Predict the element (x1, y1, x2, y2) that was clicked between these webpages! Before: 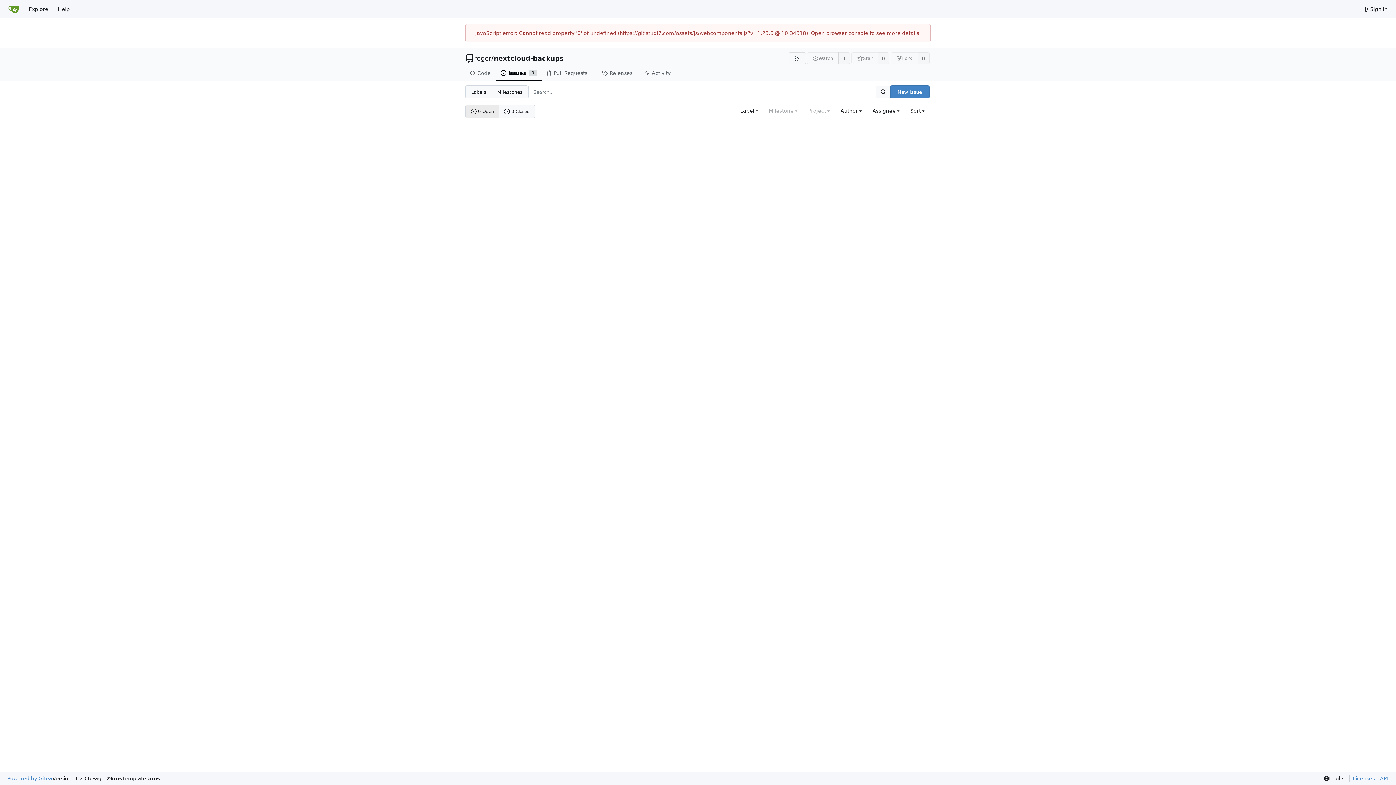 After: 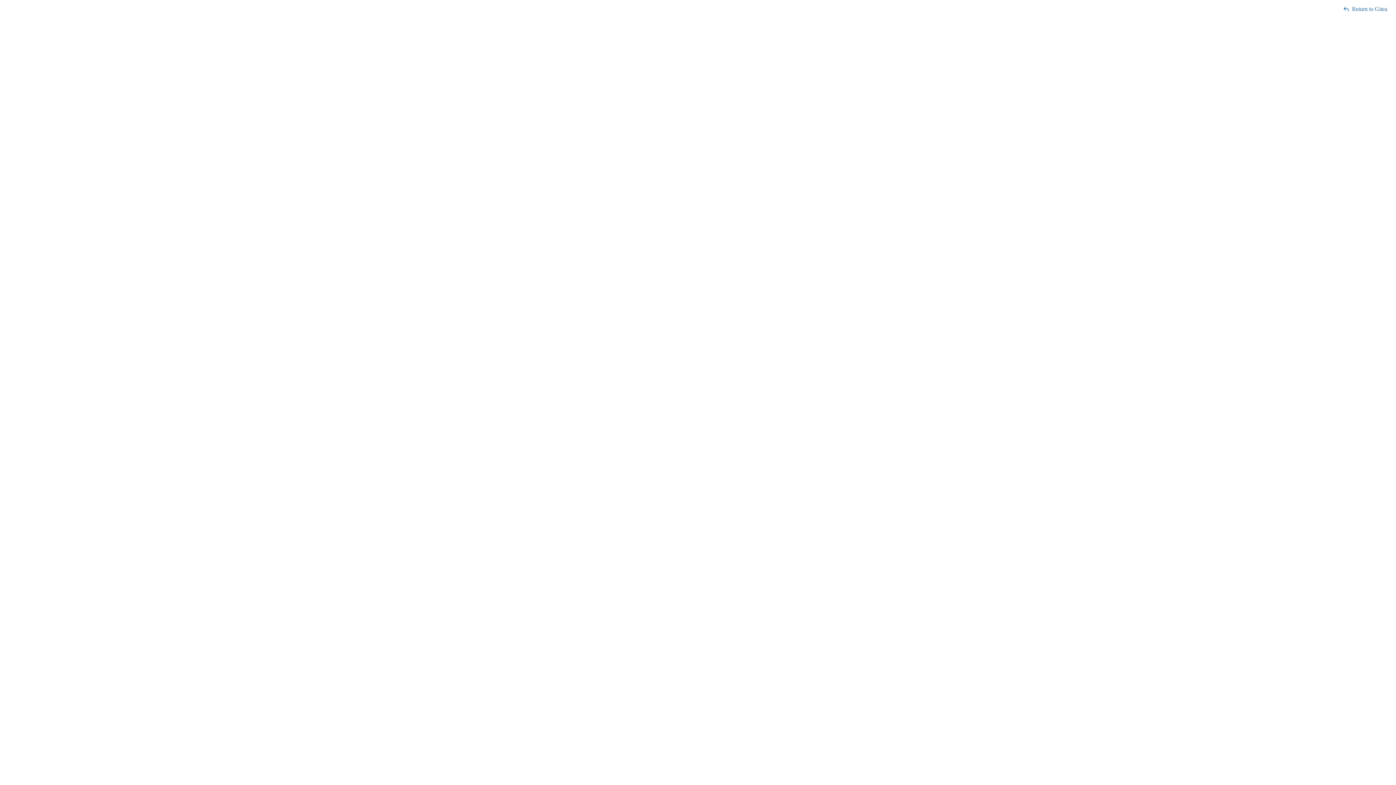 Action: label: API bbox: (1377, 775, 1388, 782)